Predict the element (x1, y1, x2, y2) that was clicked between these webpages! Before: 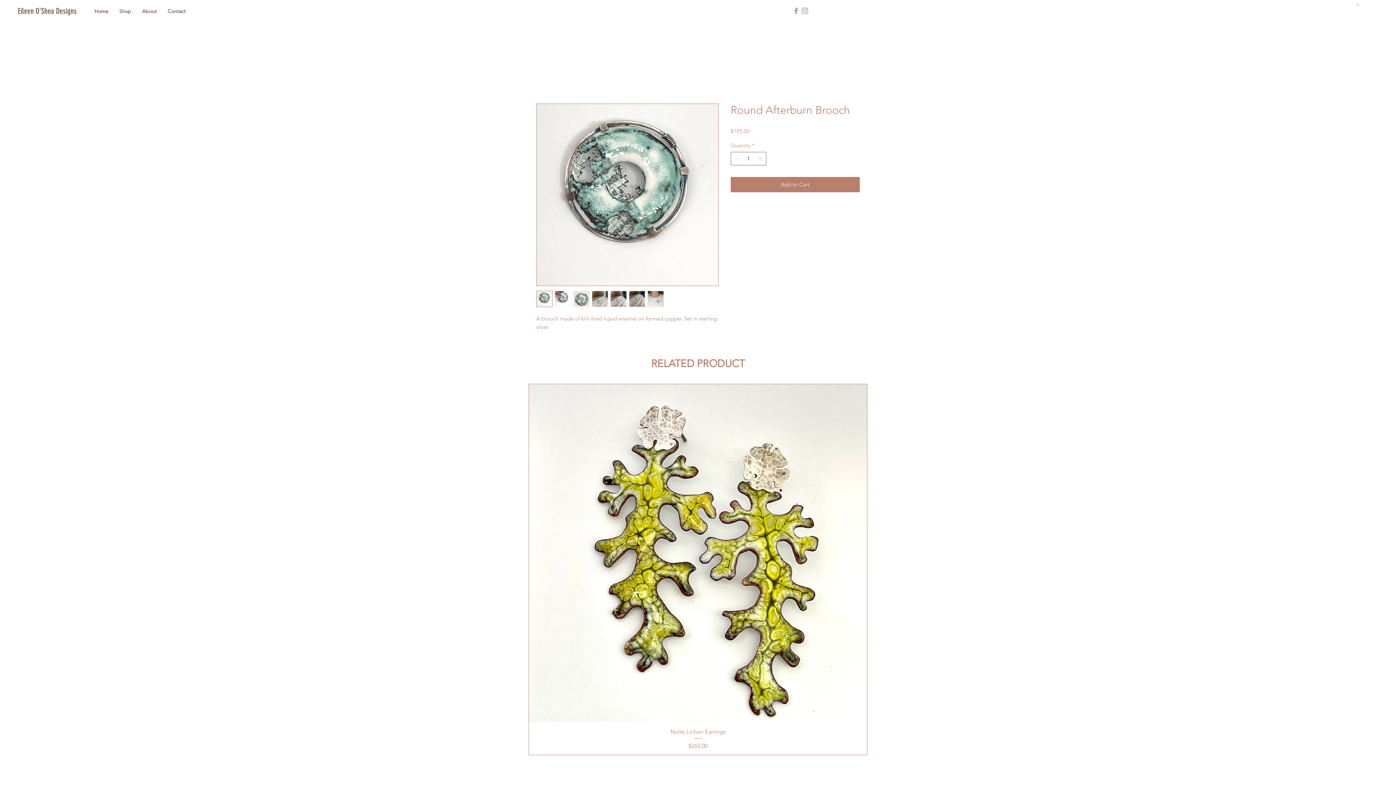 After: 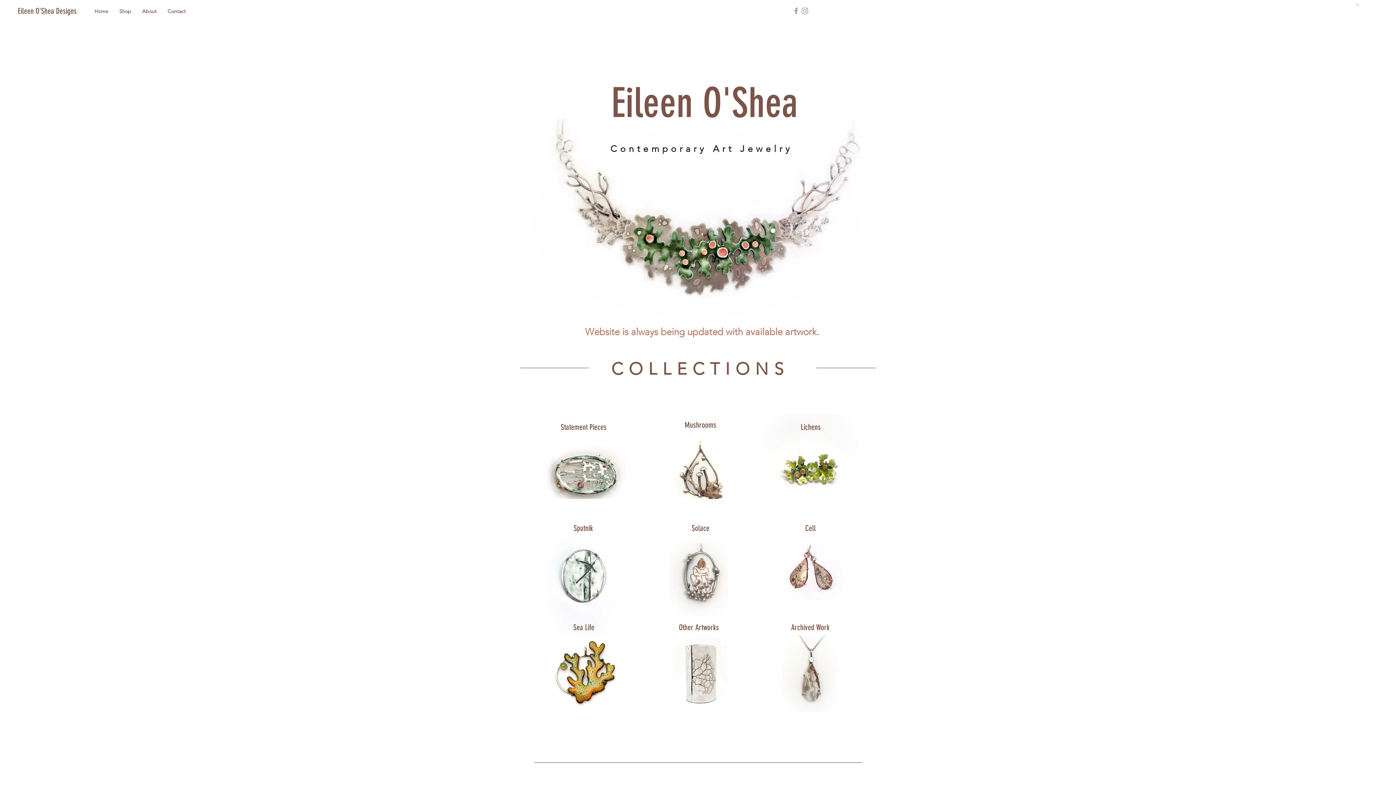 Action: bbox: (113, 5, 136, 17) label: Shop